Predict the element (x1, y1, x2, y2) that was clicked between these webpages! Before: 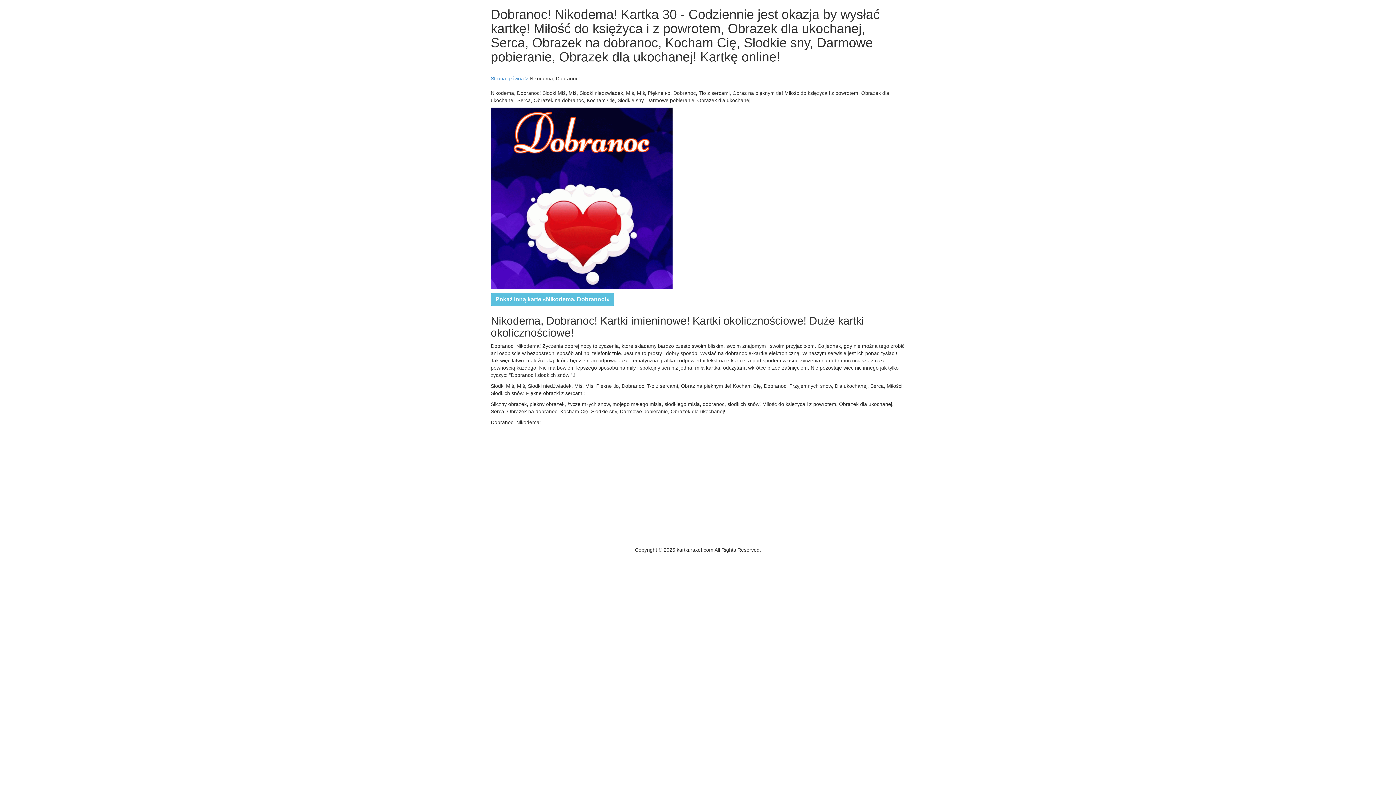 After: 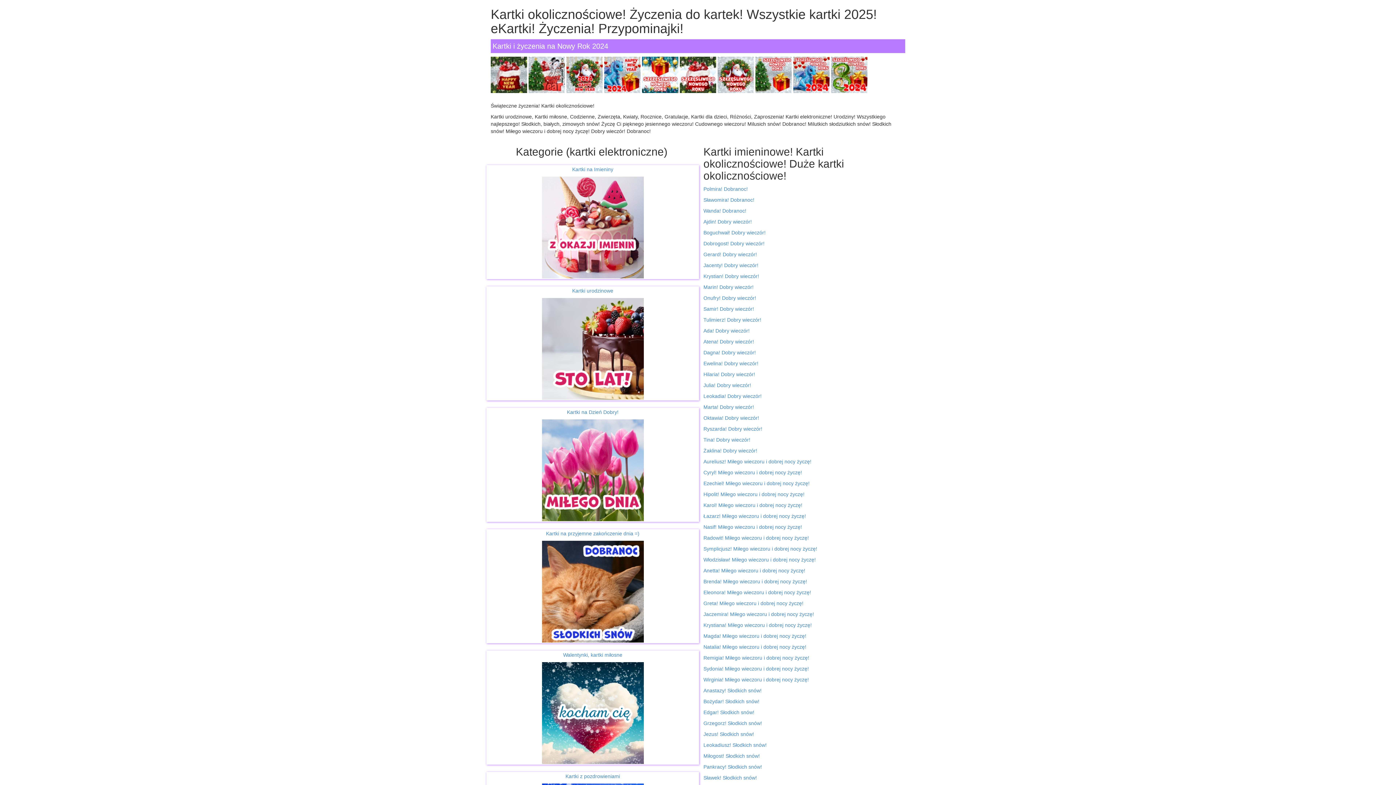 Action: bbox: (490, 75, 528, 81) label: Strona główna >